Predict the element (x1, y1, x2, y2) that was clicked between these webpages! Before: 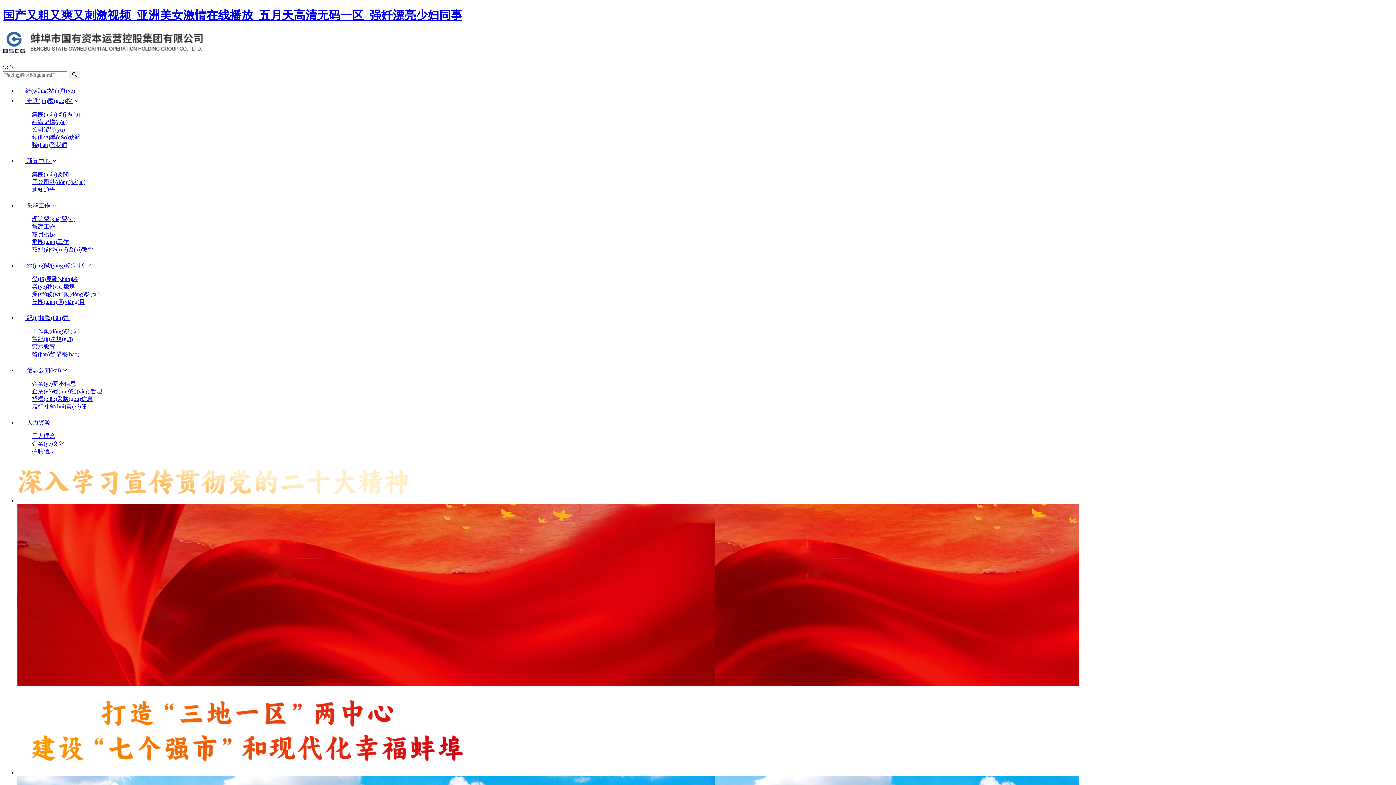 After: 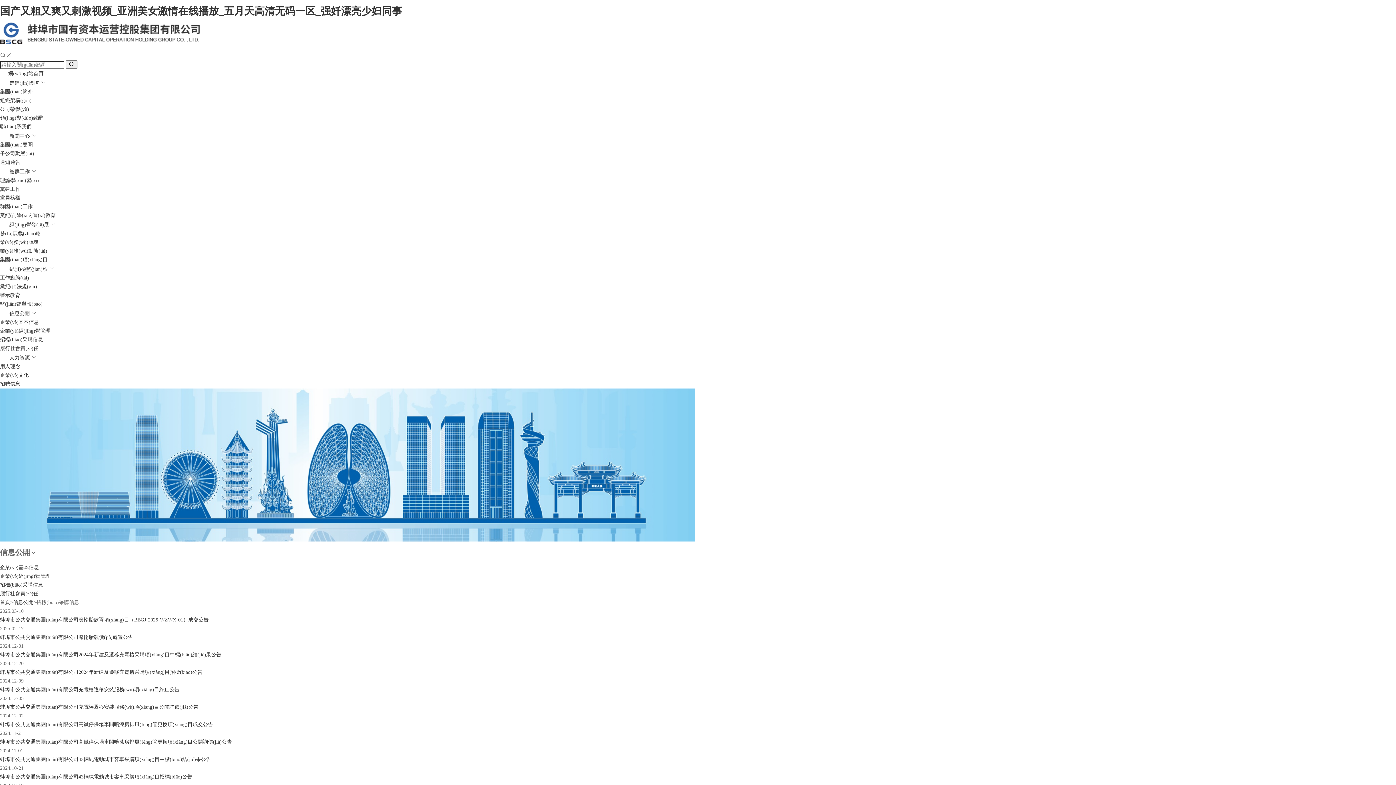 Action: label: 招標(biāo)采購(gòu)信息 bbox: (32, 396, 92, 402)